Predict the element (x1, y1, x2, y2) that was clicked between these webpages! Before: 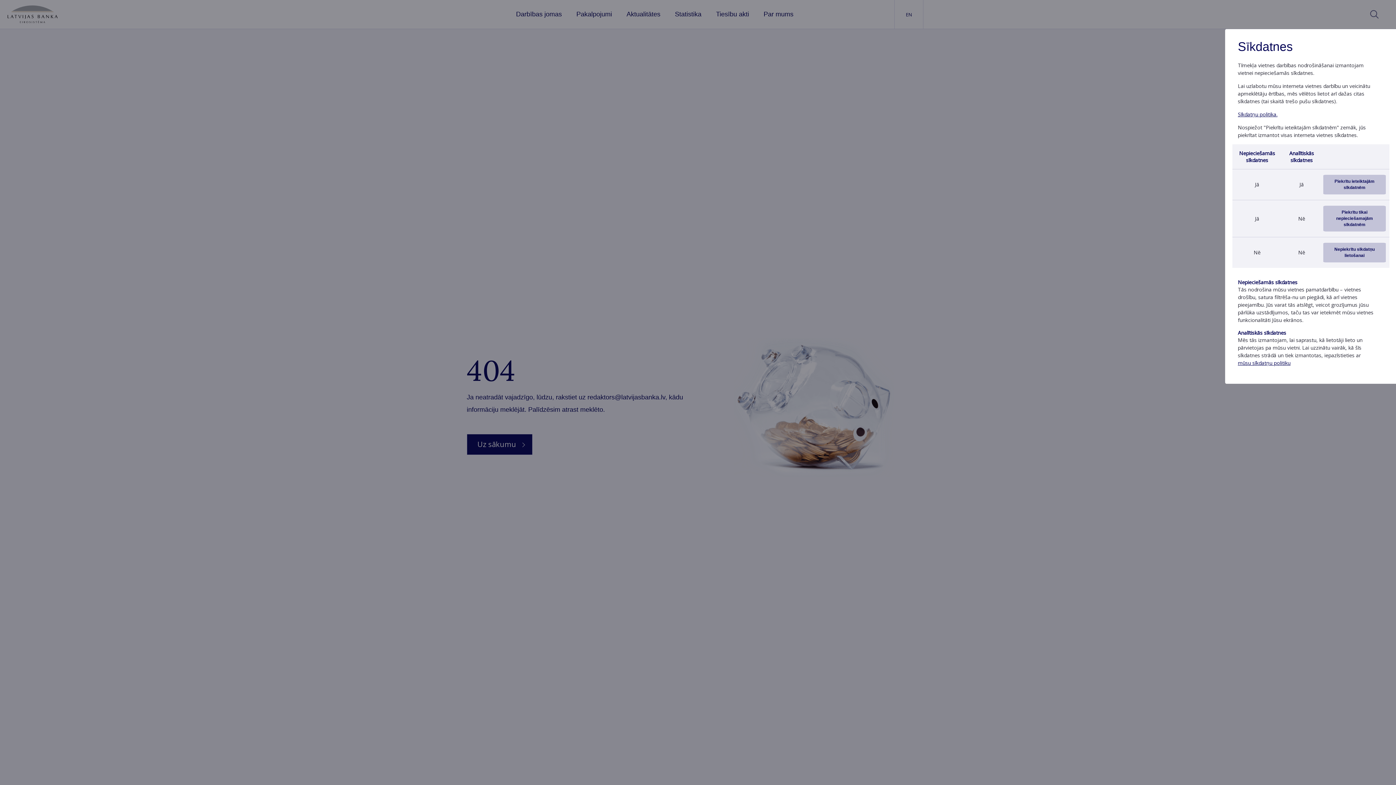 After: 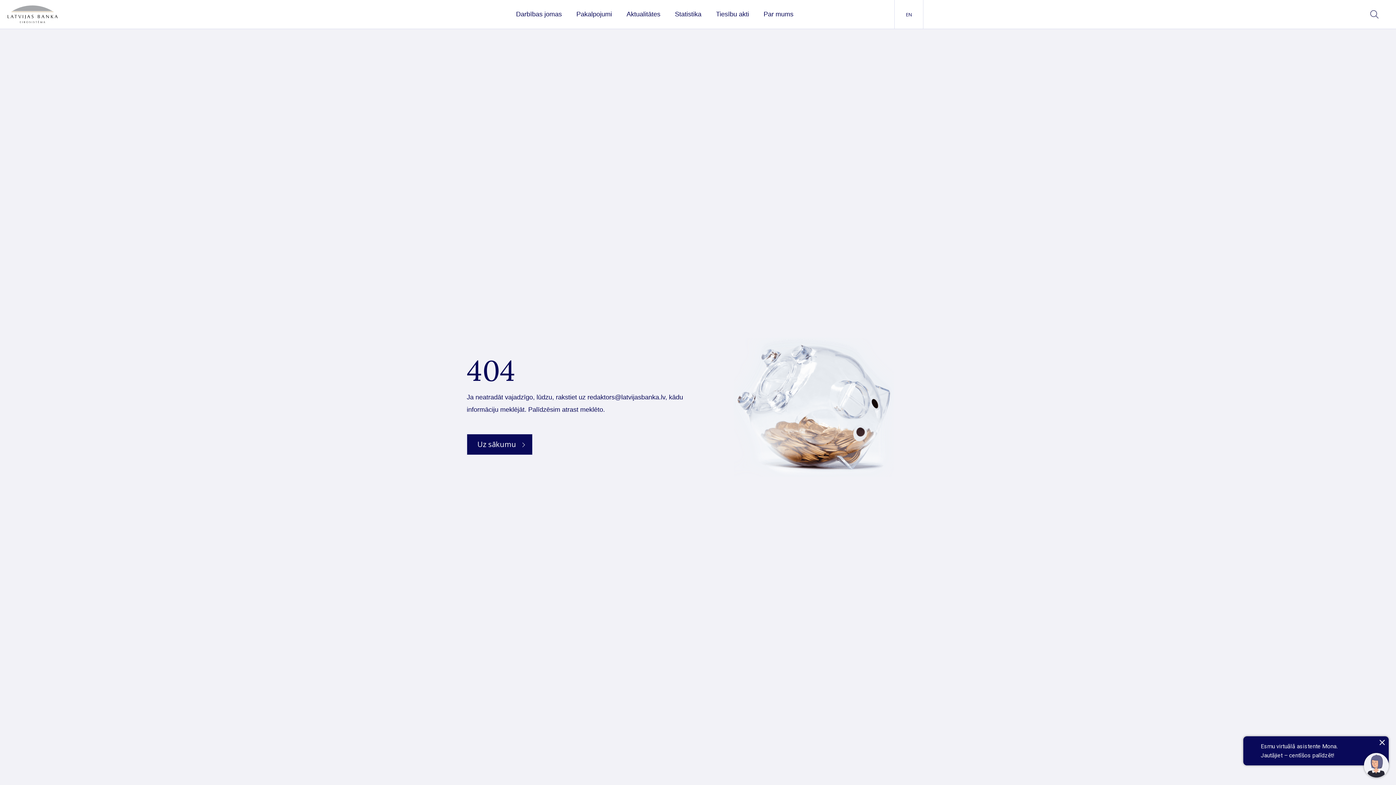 Action: label: Piekrītu tikai nepieciešamajām sīkdatnēm bbox: (1323, 205, 1386, 231)